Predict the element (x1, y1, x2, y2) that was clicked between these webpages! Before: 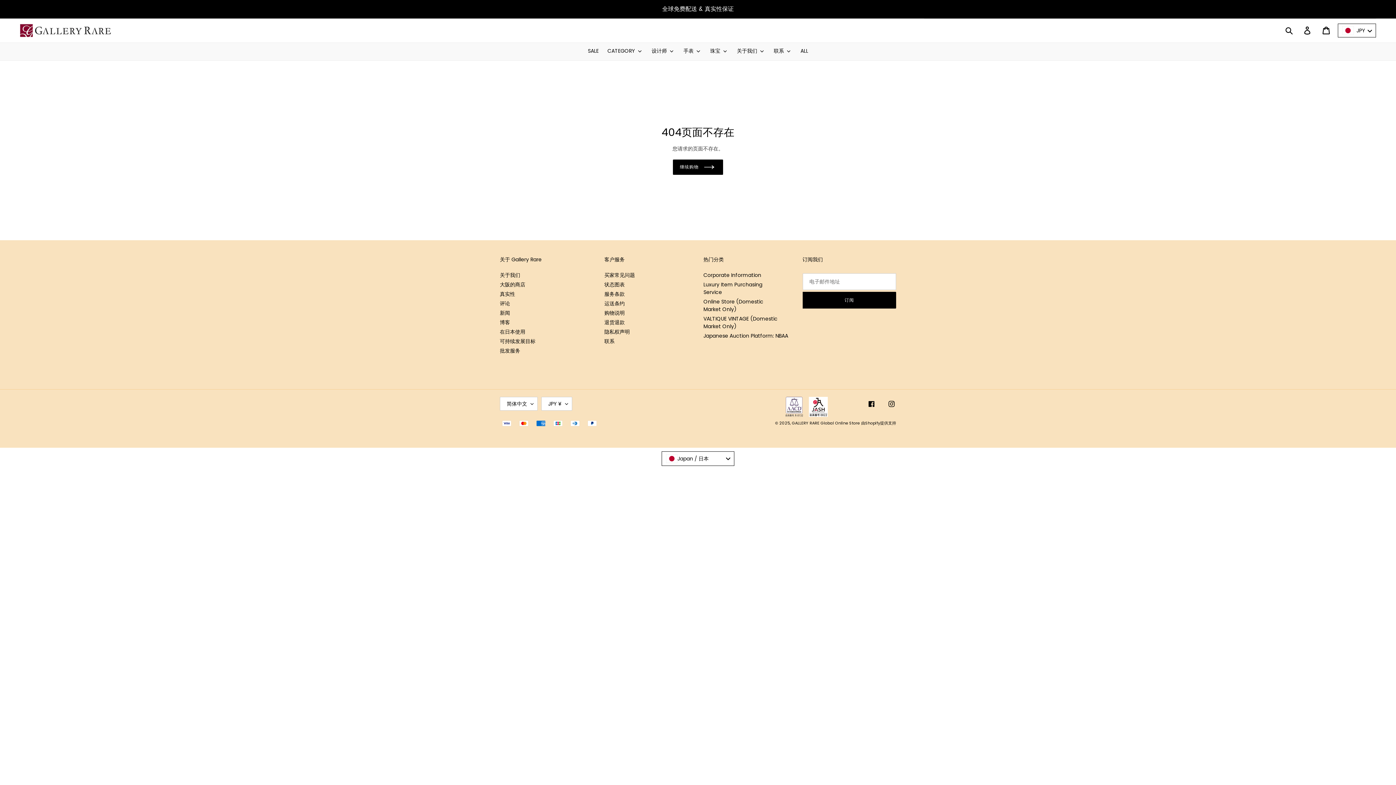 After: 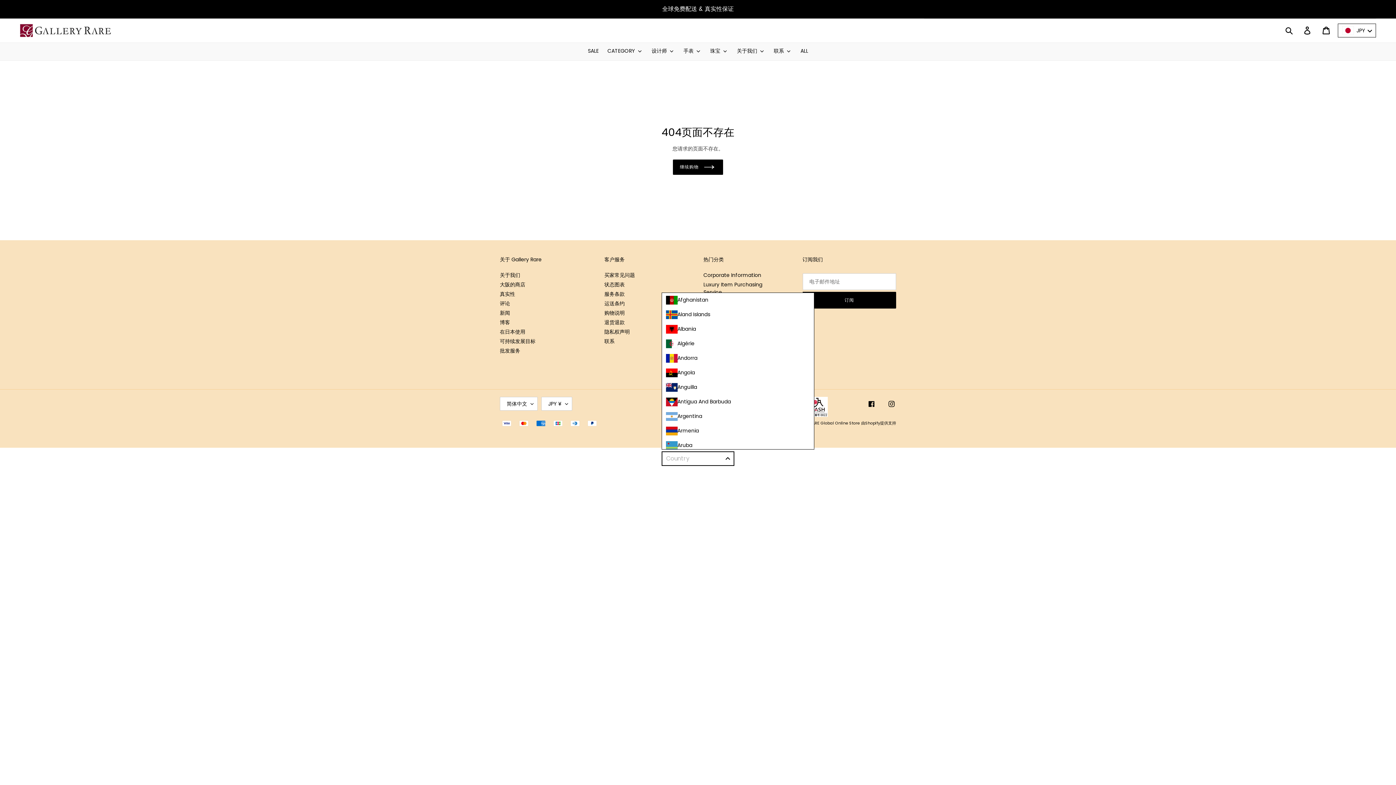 Action: label: Japan / 日本 bbox: (661, 451, 734, 466)